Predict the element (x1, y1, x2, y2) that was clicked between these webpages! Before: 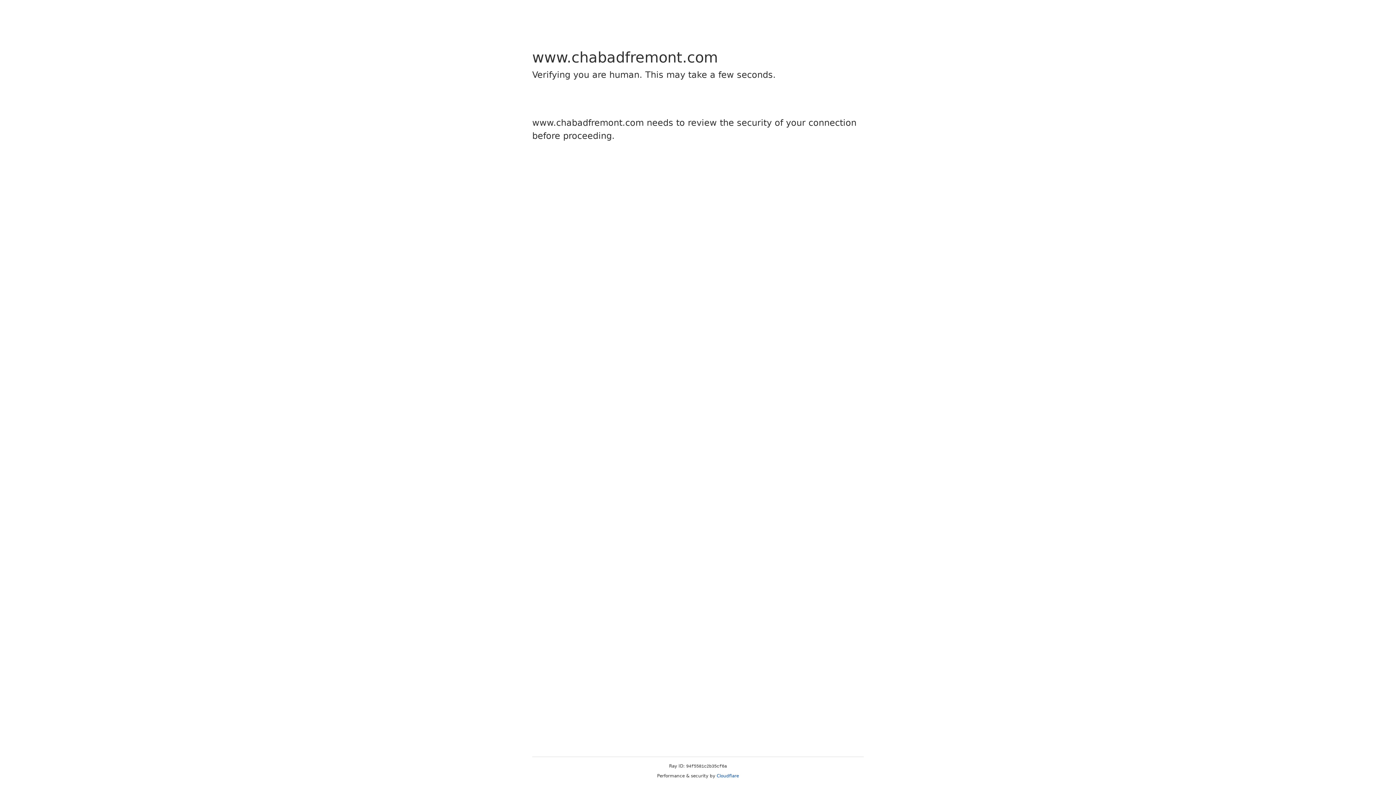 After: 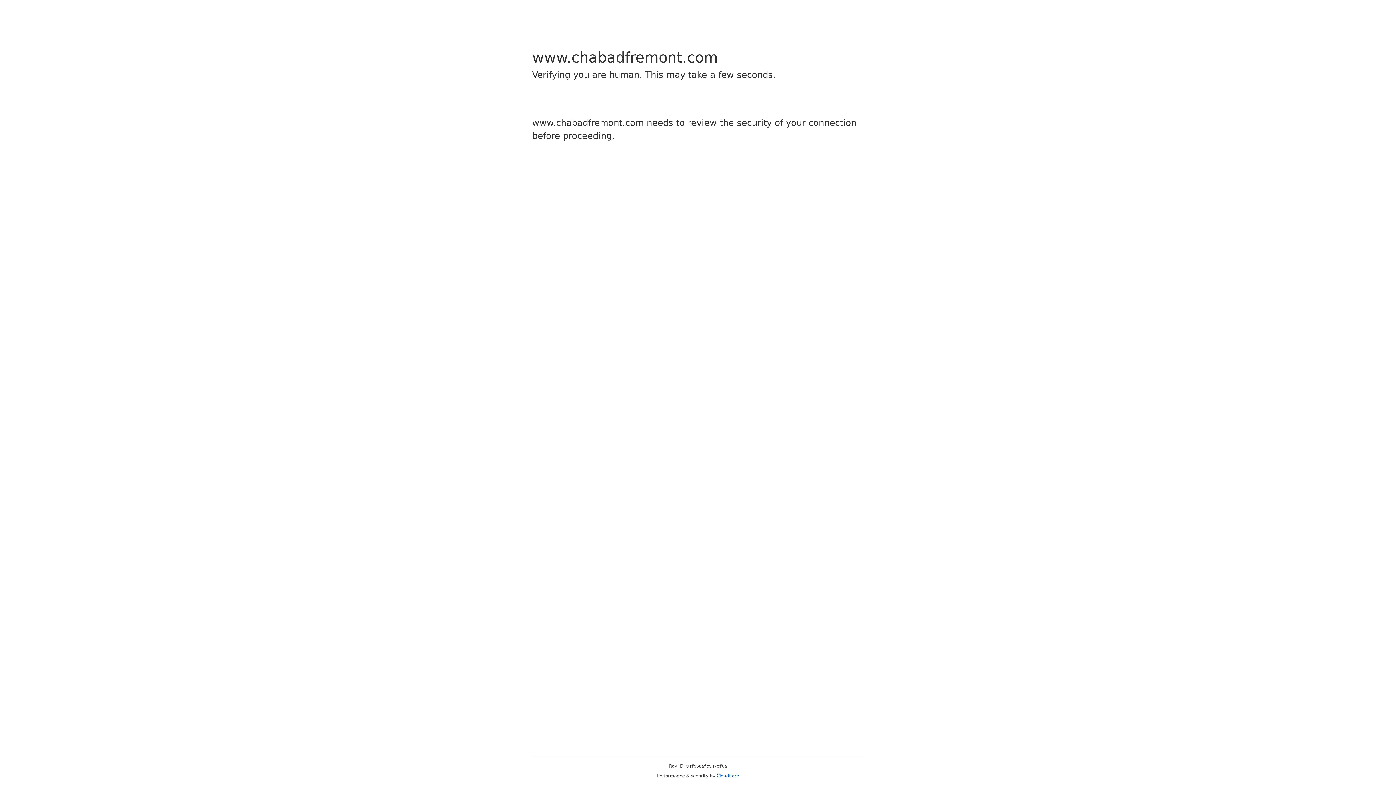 Action: bbox: (716, 773, 739, 778) label: Cloudflare